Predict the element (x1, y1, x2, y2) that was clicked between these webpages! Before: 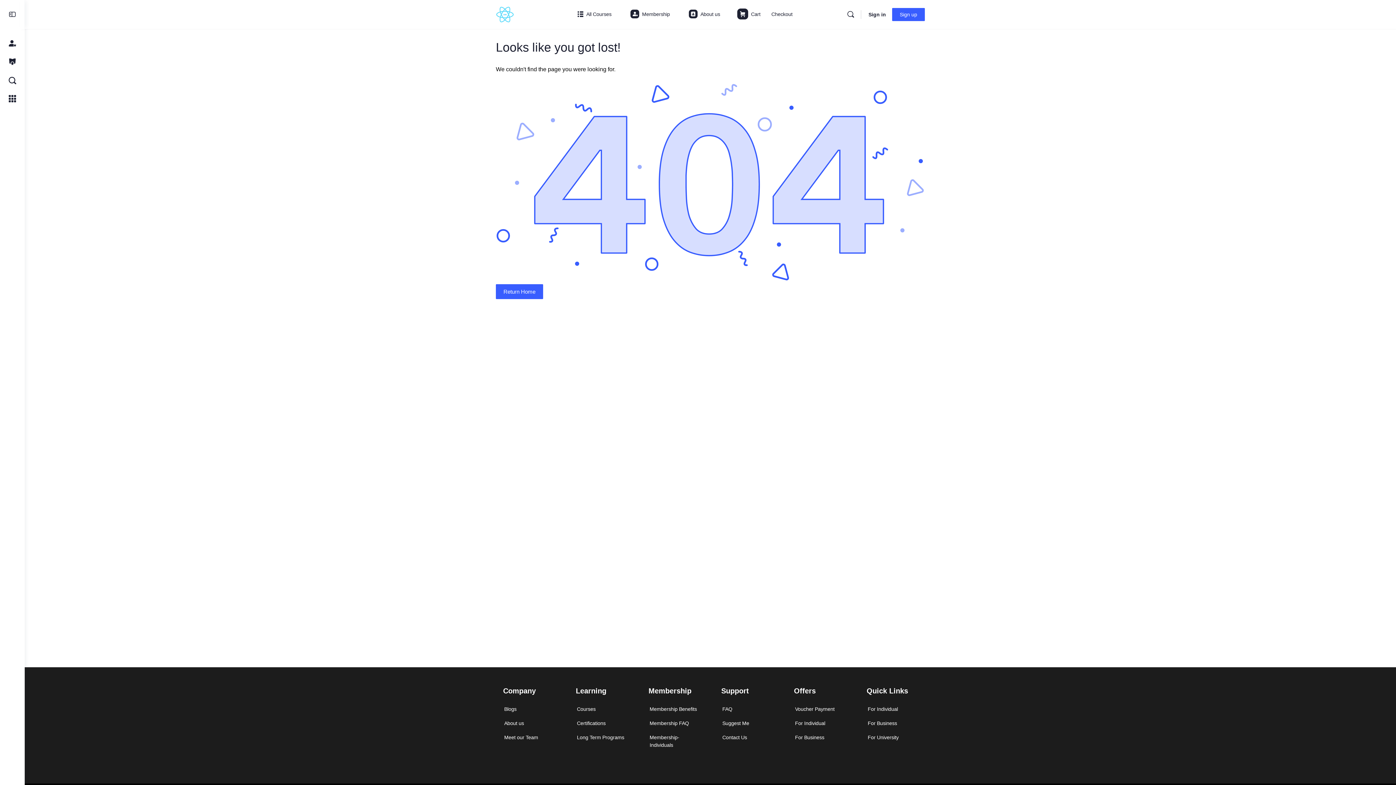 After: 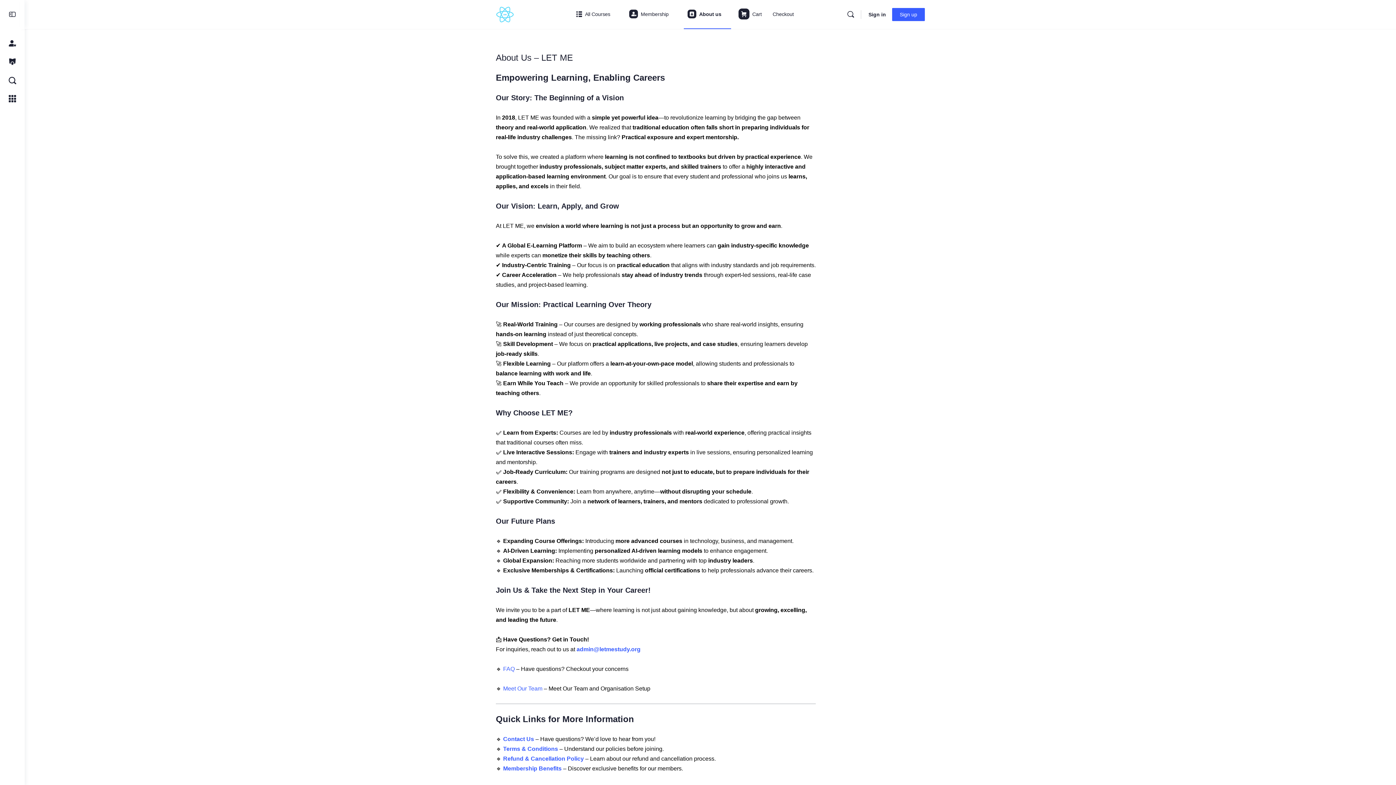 Action: bbox: (500, 717, 541, 730) label: About us